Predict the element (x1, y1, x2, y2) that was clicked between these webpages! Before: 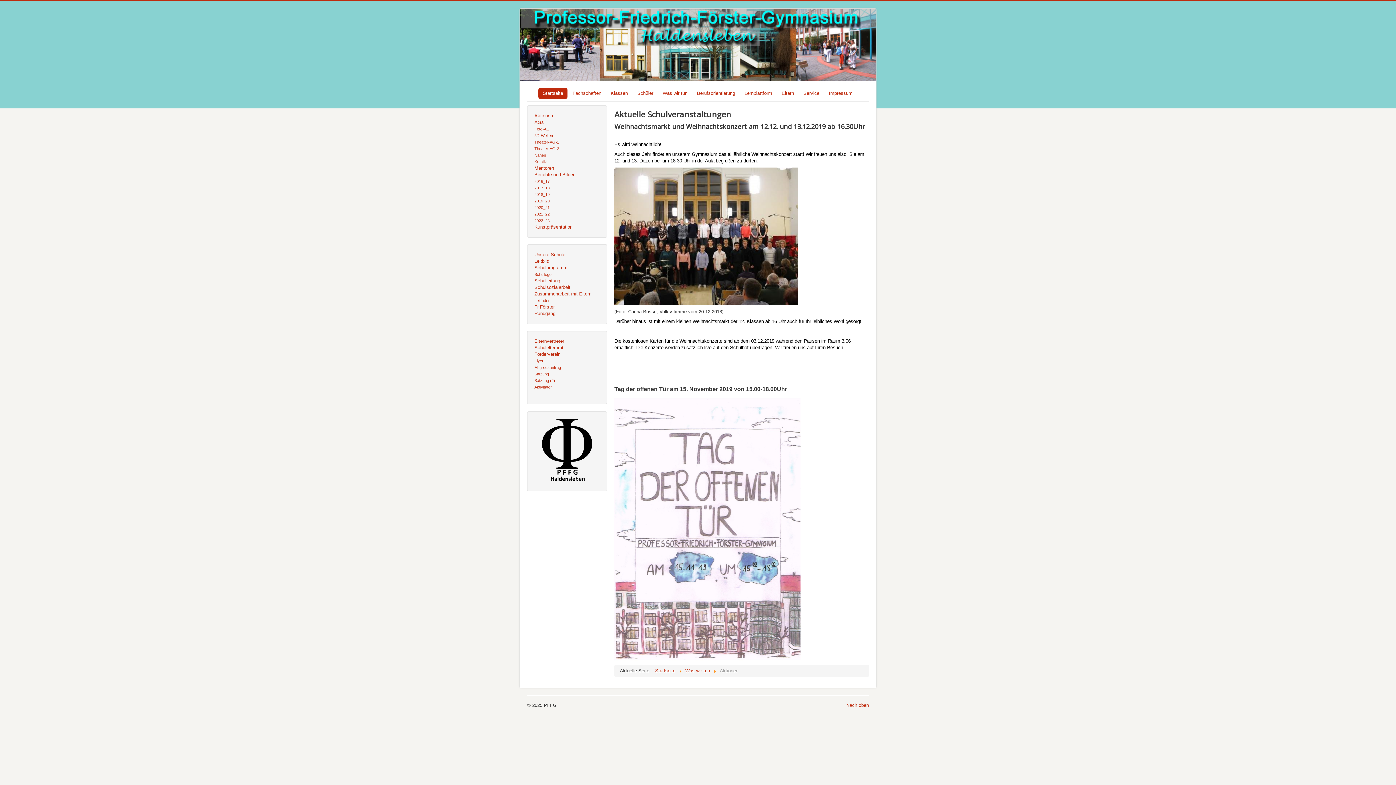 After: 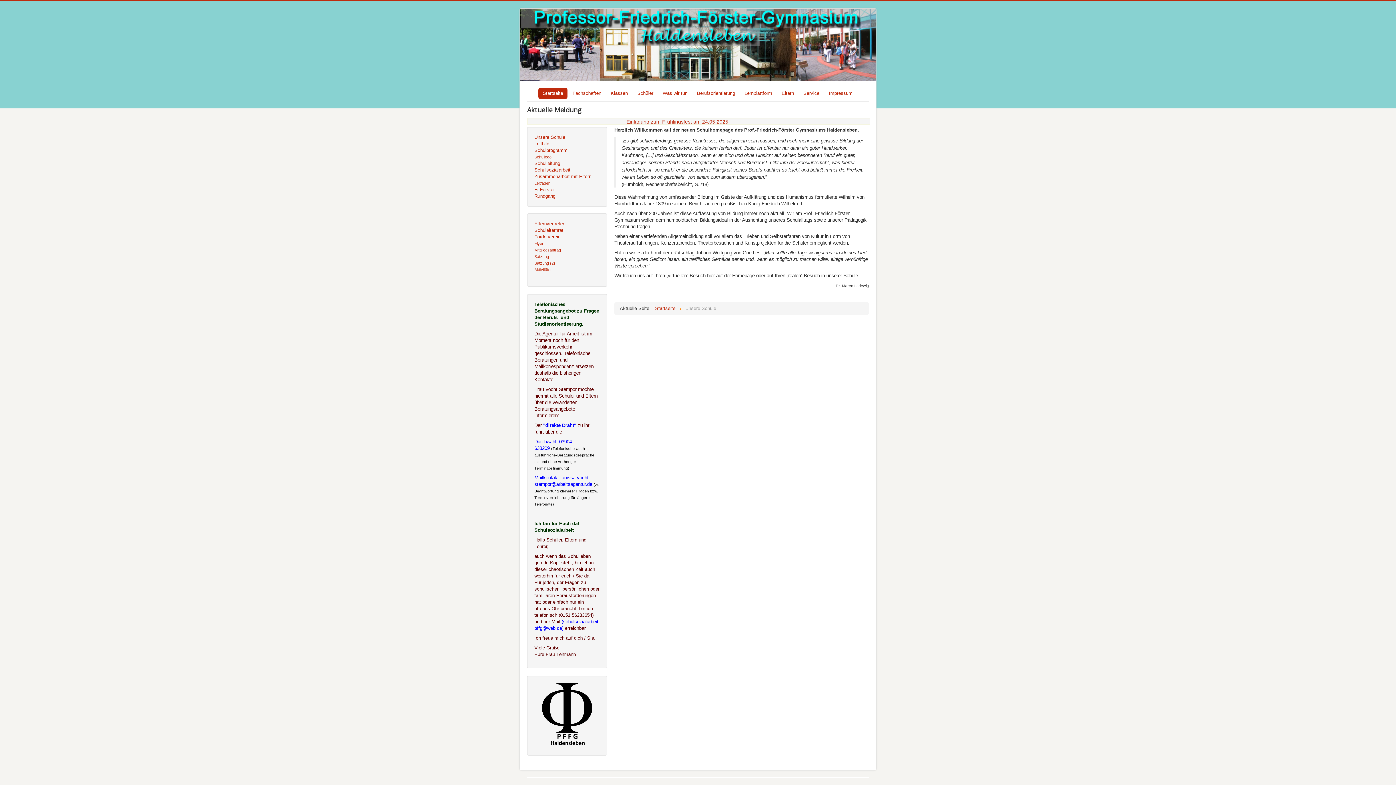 Action: label: Unsere Schule bbox: (534, 251, 600, 258)